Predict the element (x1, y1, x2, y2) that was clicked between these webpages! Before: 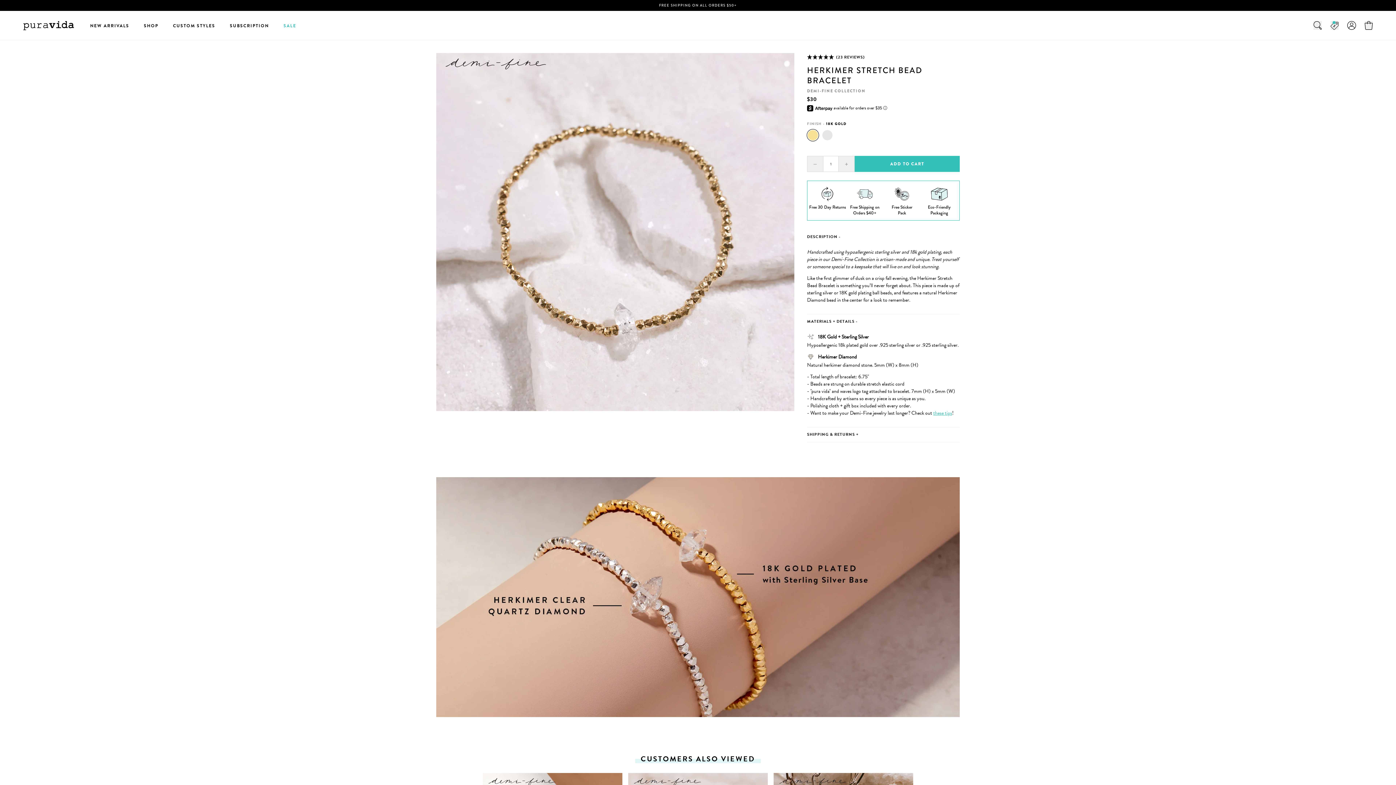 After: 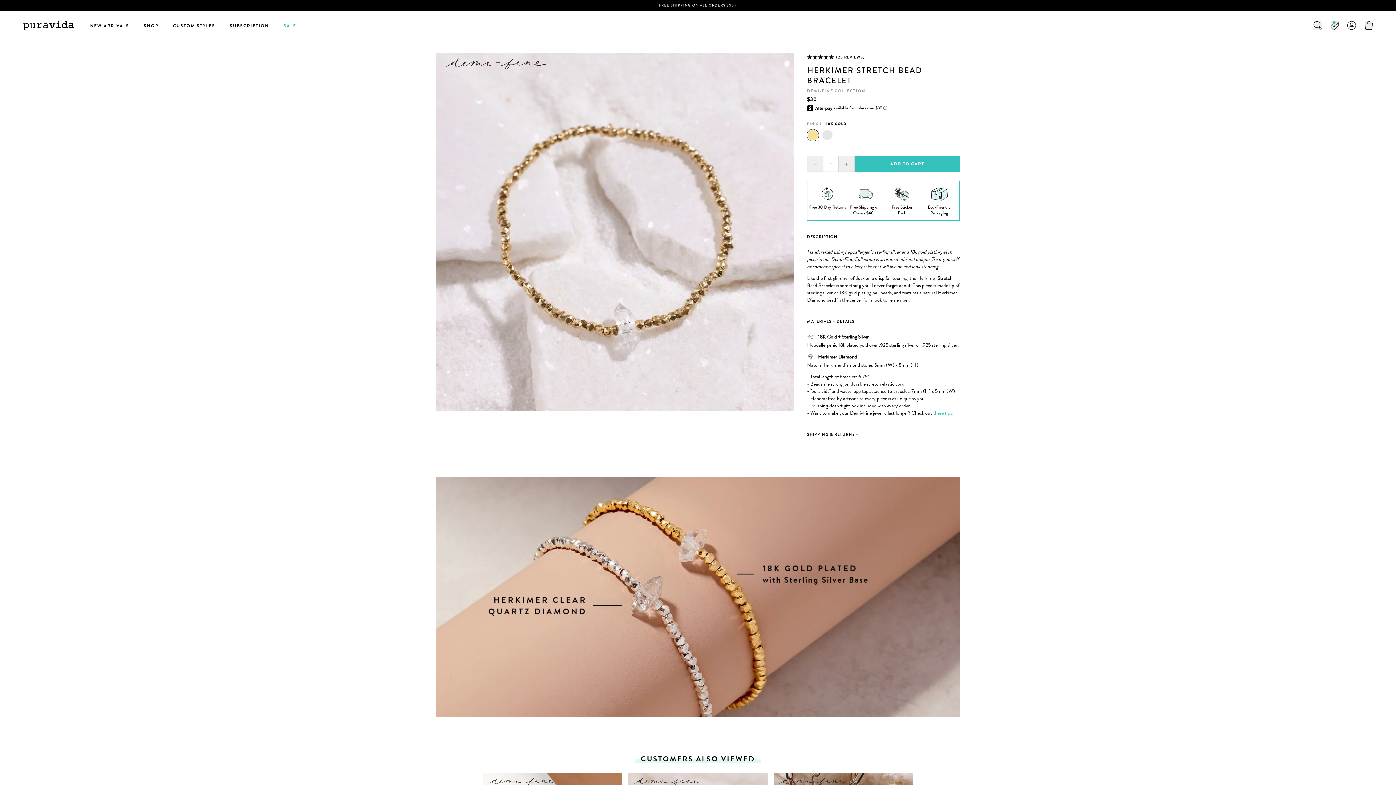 Action: label: these tips bbox: (933, 409, 952, 417)